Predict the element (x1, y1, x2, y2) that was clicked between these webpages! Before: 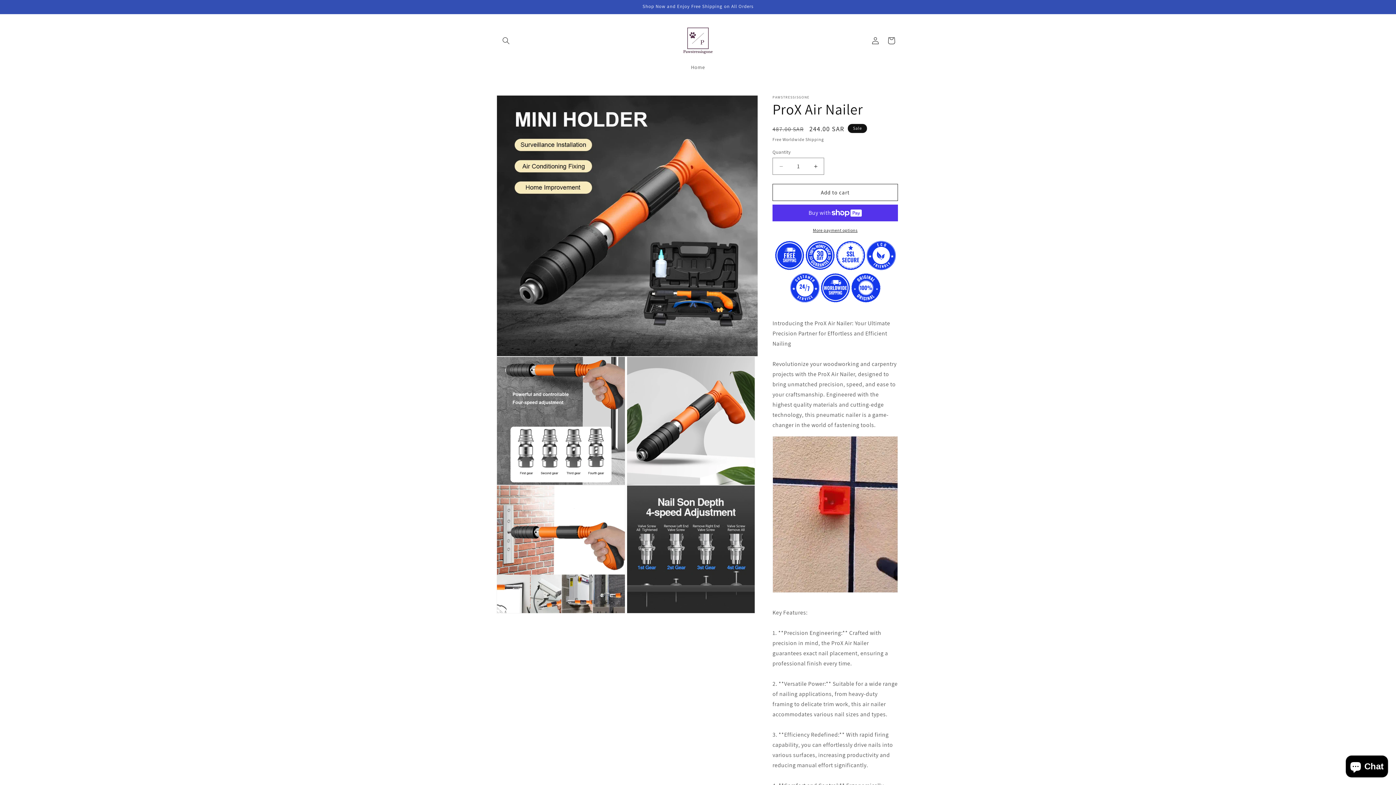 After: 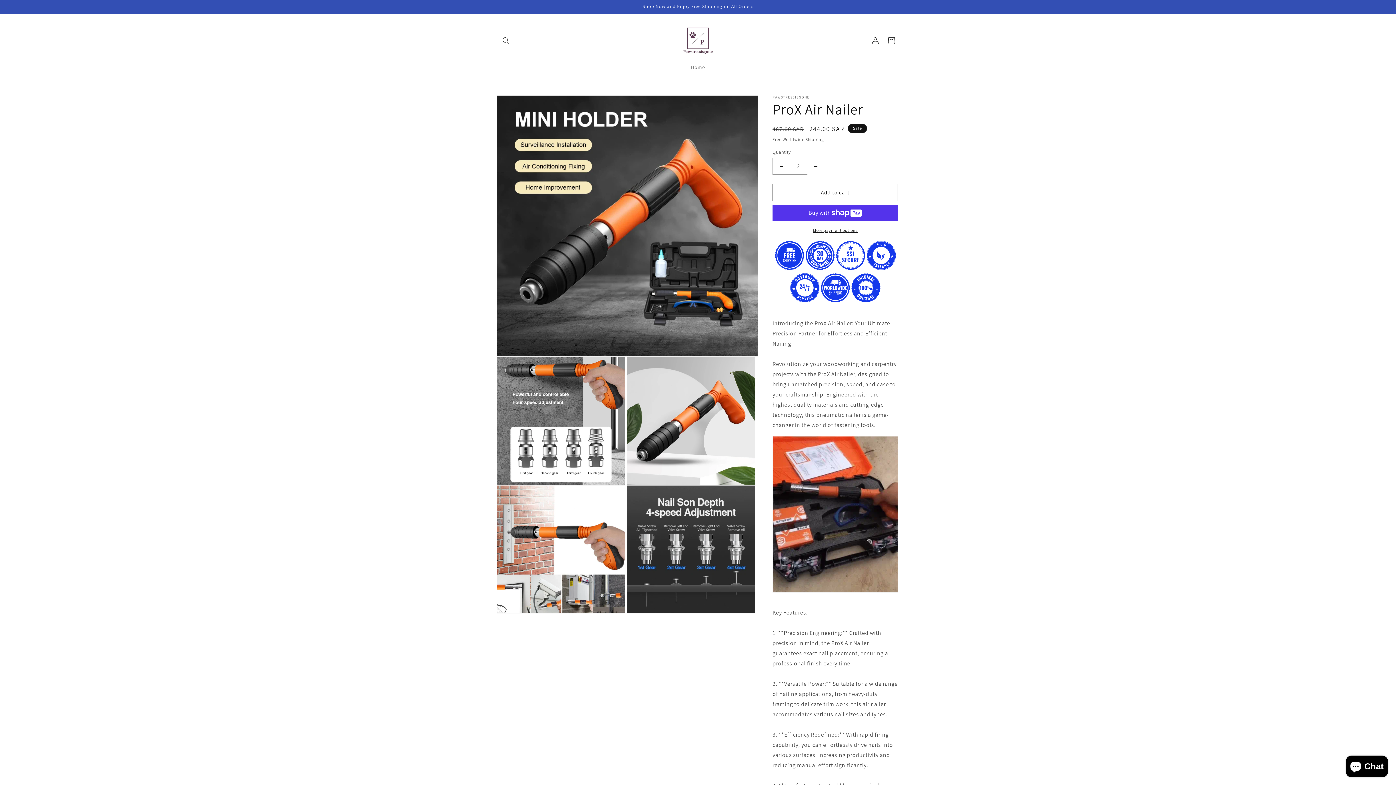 Action: label: Increase quantity for ProX Air Nailer bbox: (807, 157, 824, 174)